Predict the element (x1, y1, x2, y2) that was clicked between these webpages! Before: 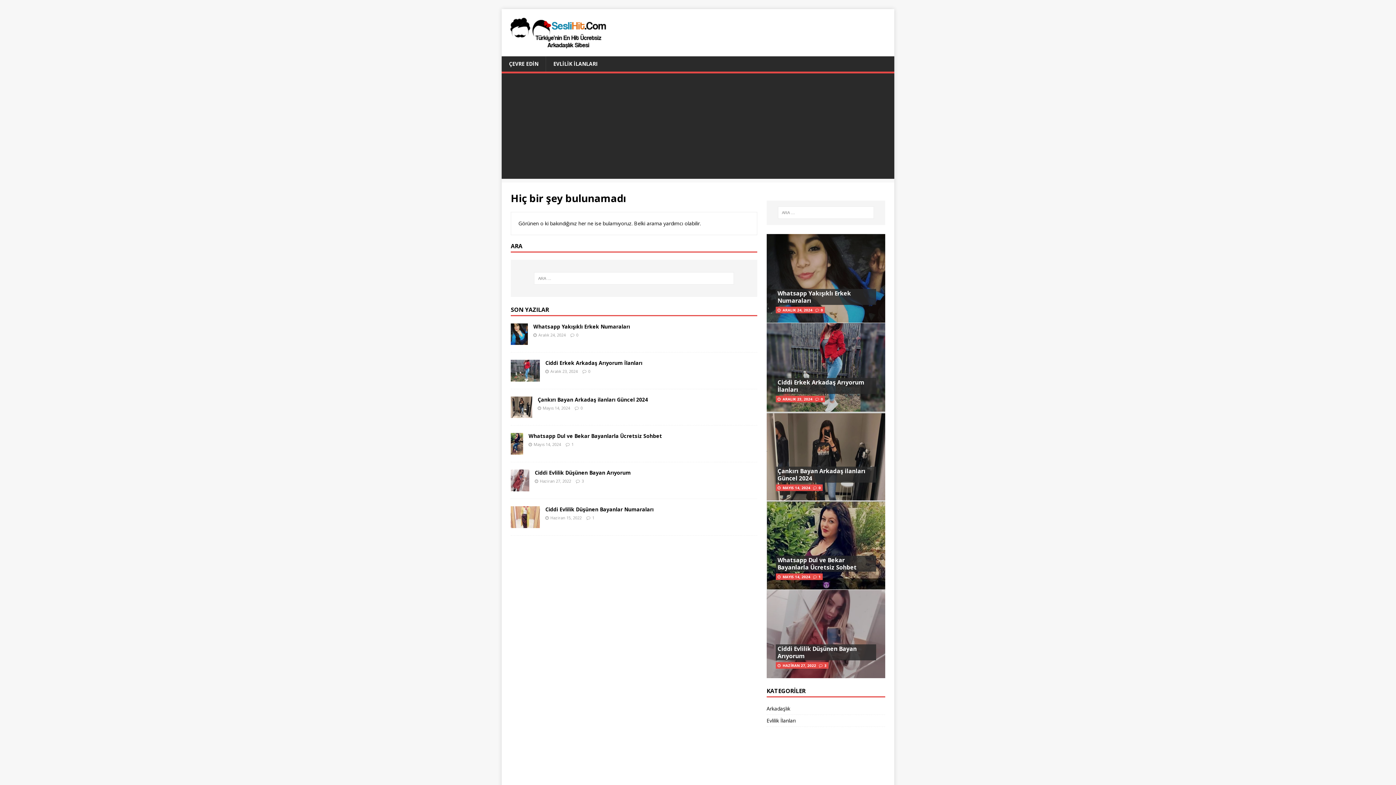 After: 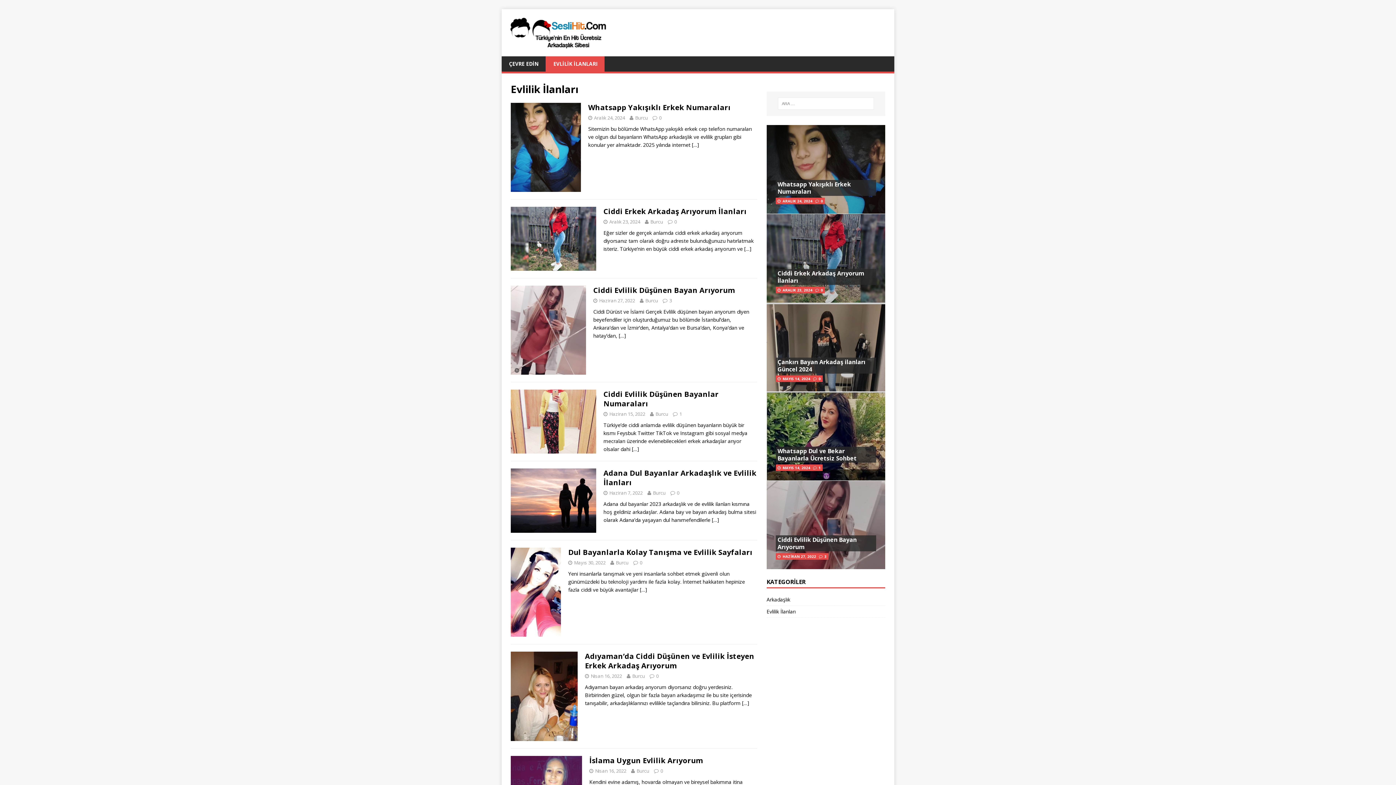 Action: label: Evlilik İlanları bbox: (766, 715, 885, 727)